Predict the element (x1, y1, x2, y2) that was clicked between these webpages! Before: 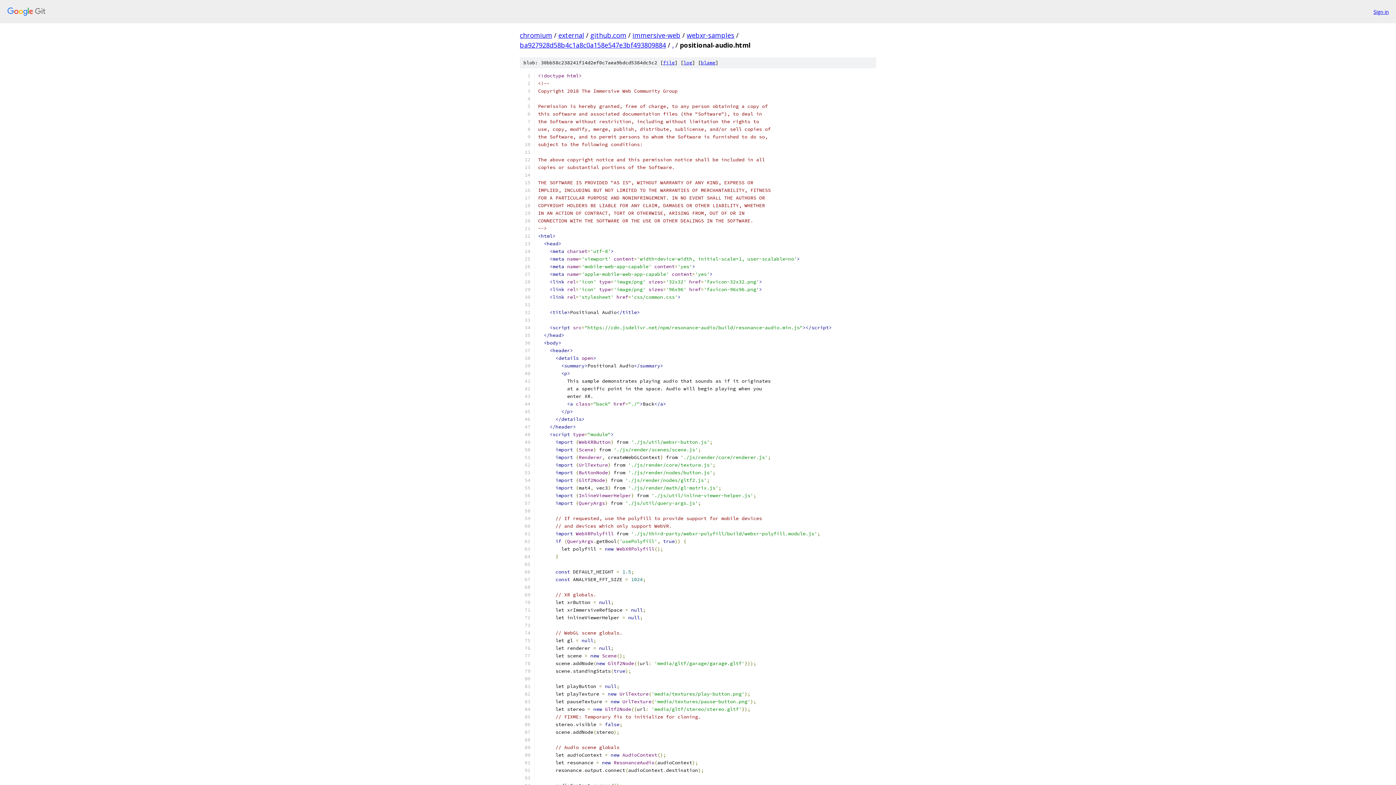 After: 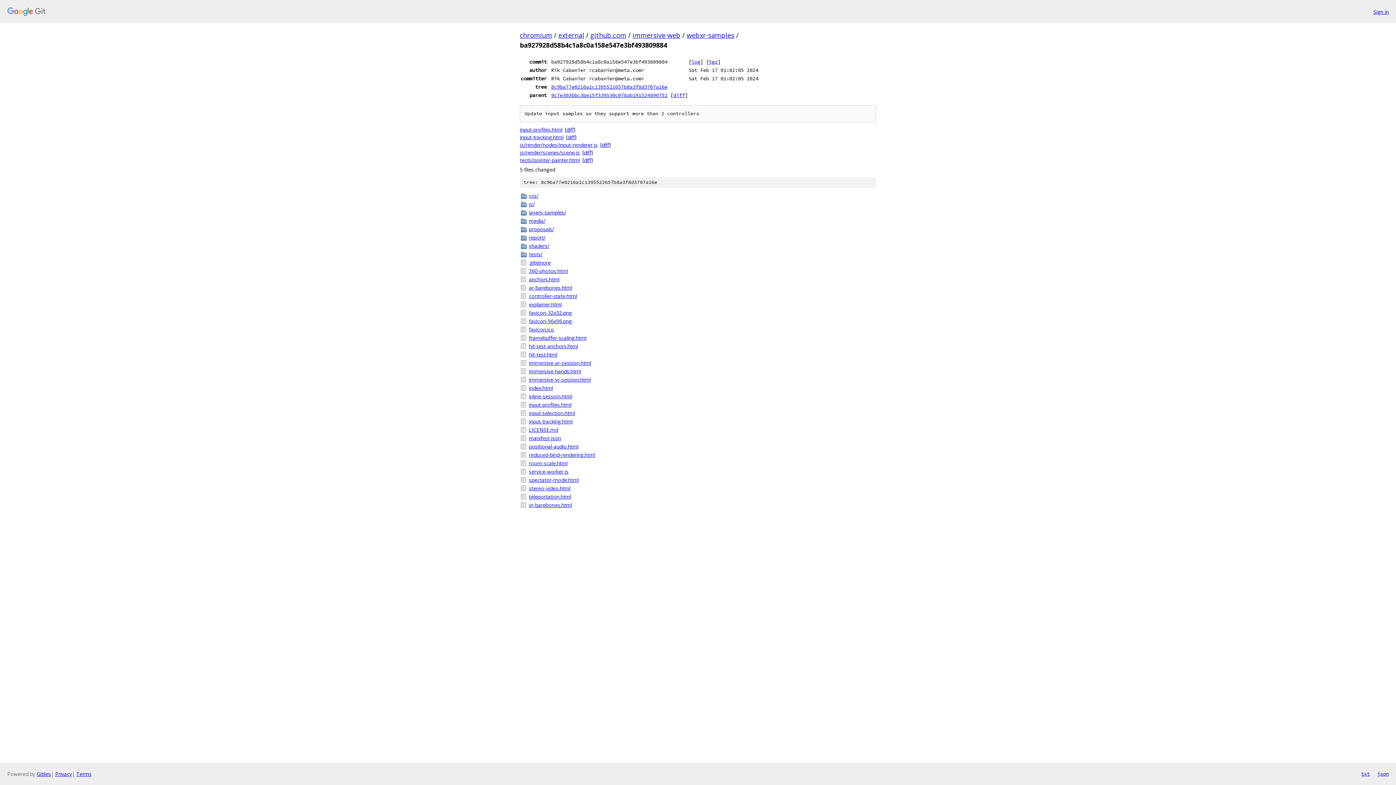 Action: bbox: (520, 40, 666, 49) label: ba927928d58b4c1a8c0a158e547e3bf493809884